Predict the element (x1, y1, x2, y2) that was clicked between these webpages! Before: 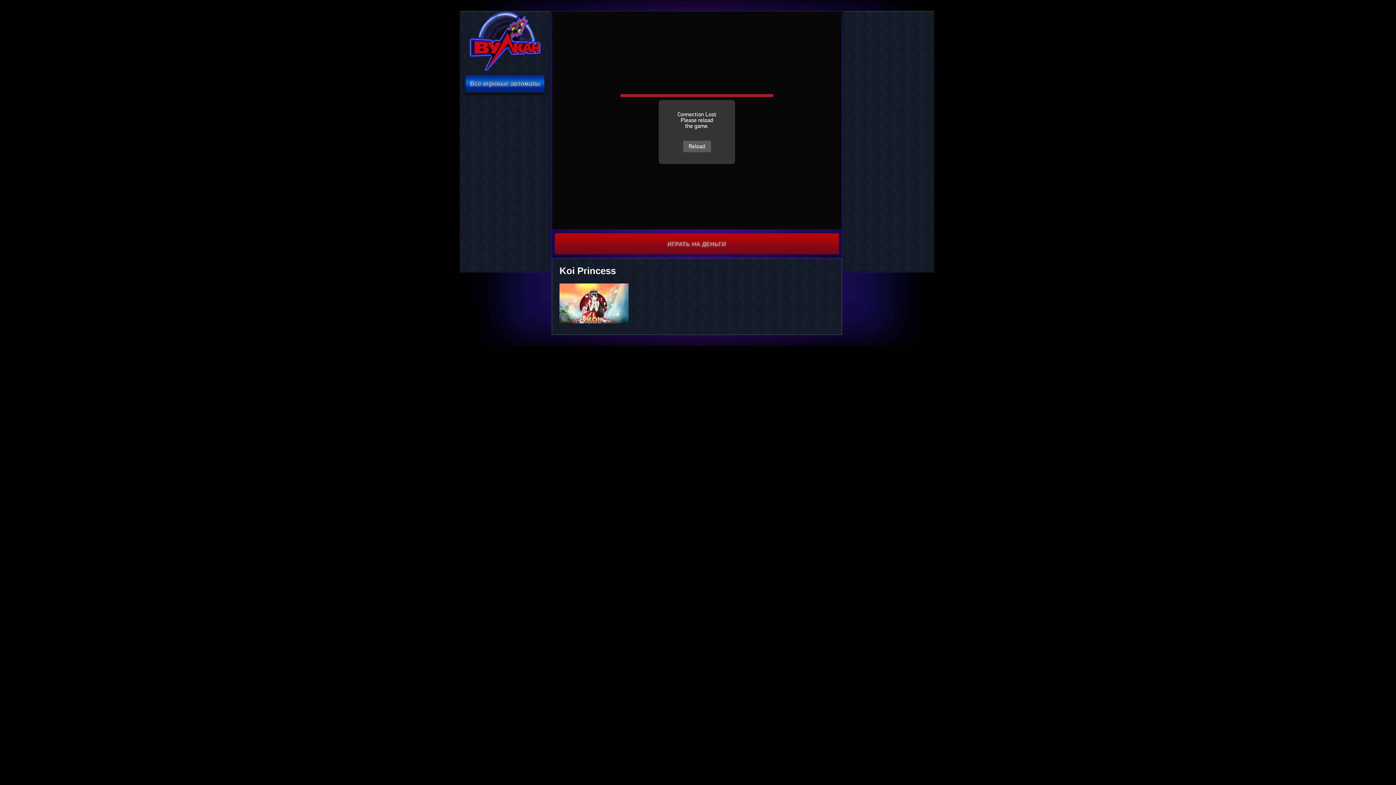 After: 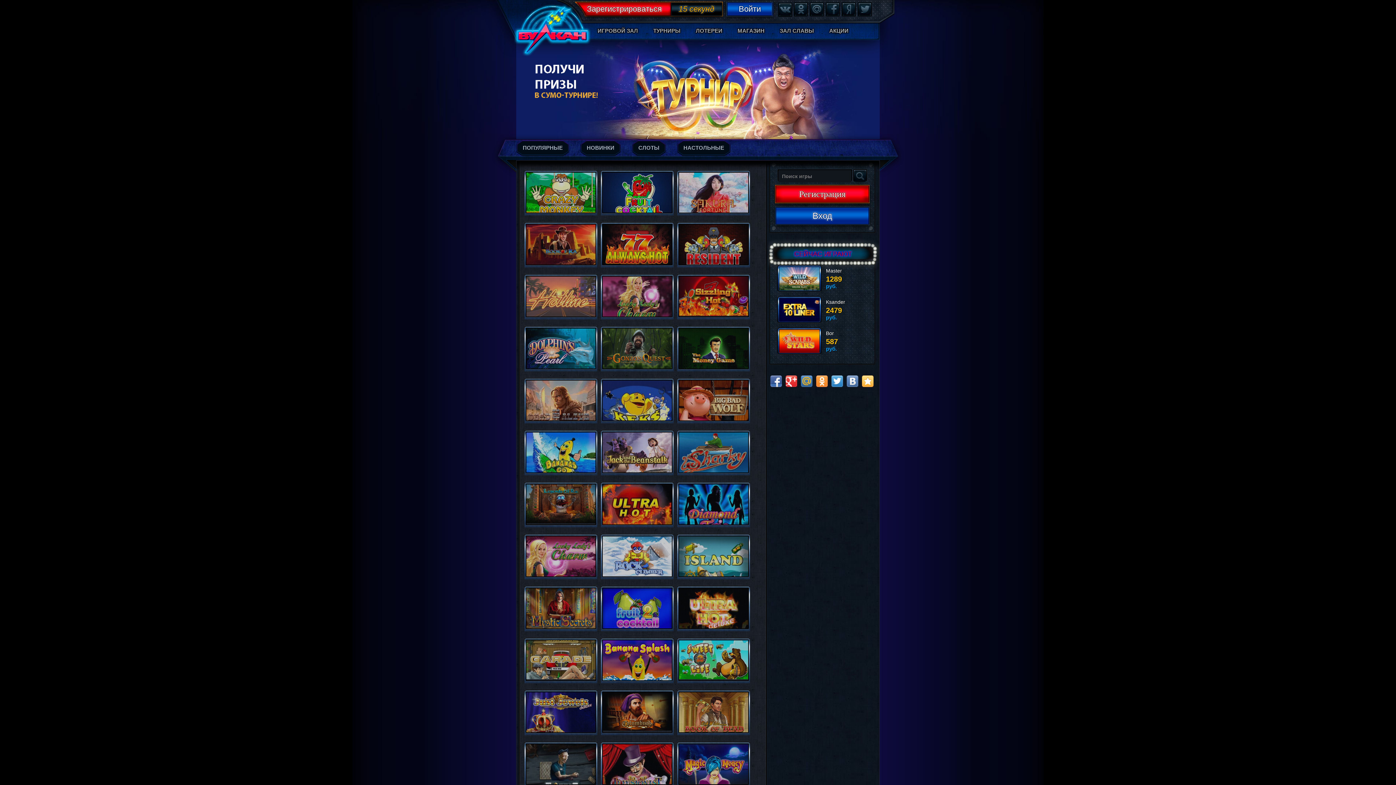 Action: bbox: (469, 11, 540, 70)